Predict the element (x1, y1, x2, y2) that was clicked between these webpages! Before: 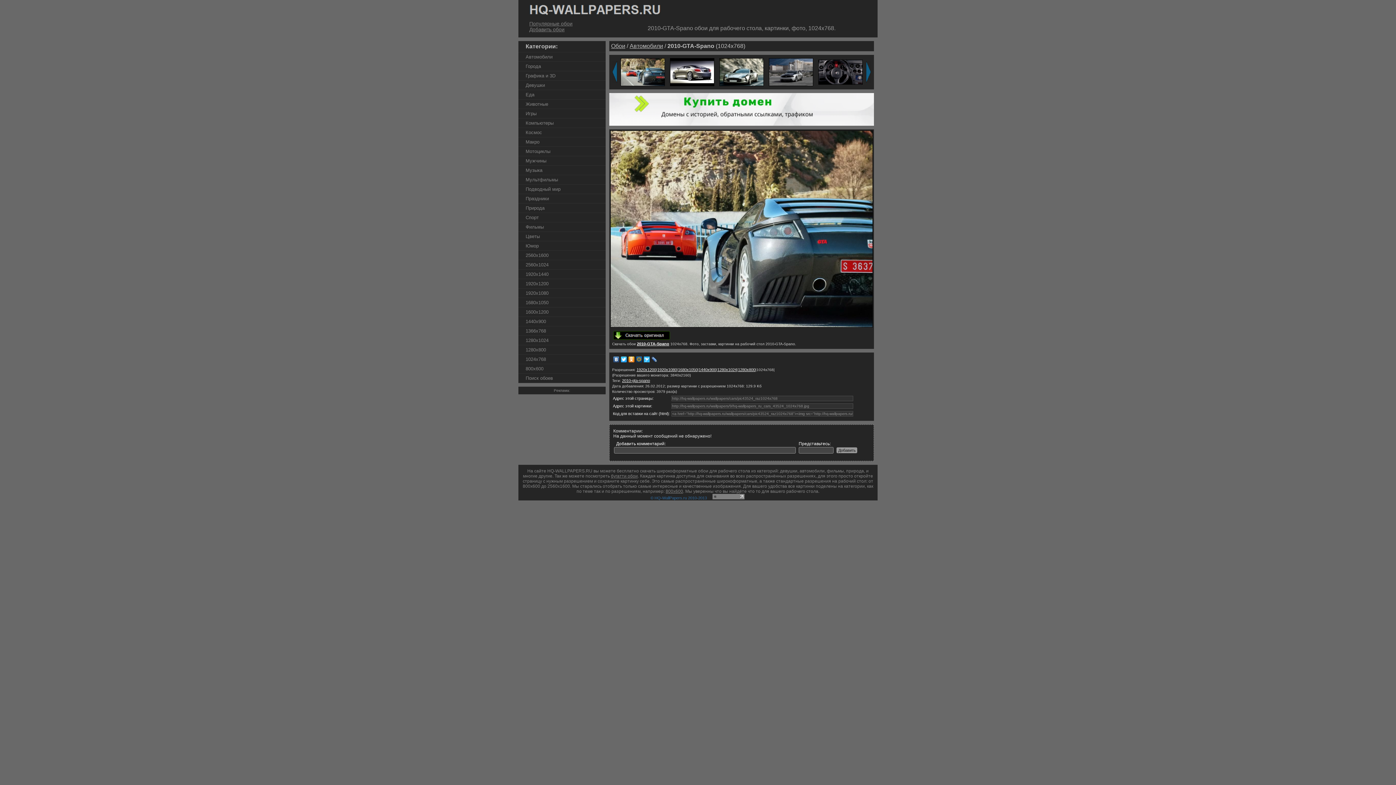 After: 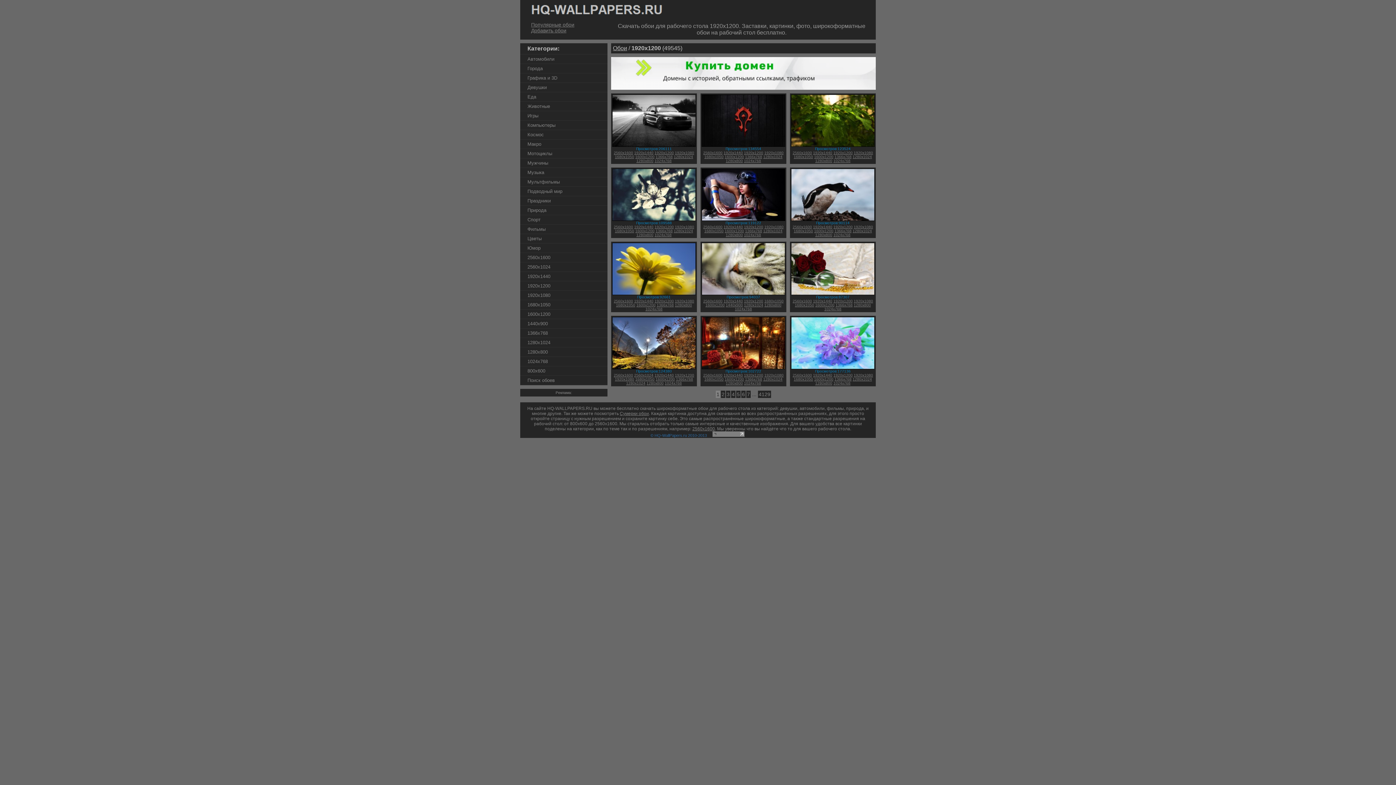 Action: label: 1920x1200 bbox: (518, 279, 605, 288)